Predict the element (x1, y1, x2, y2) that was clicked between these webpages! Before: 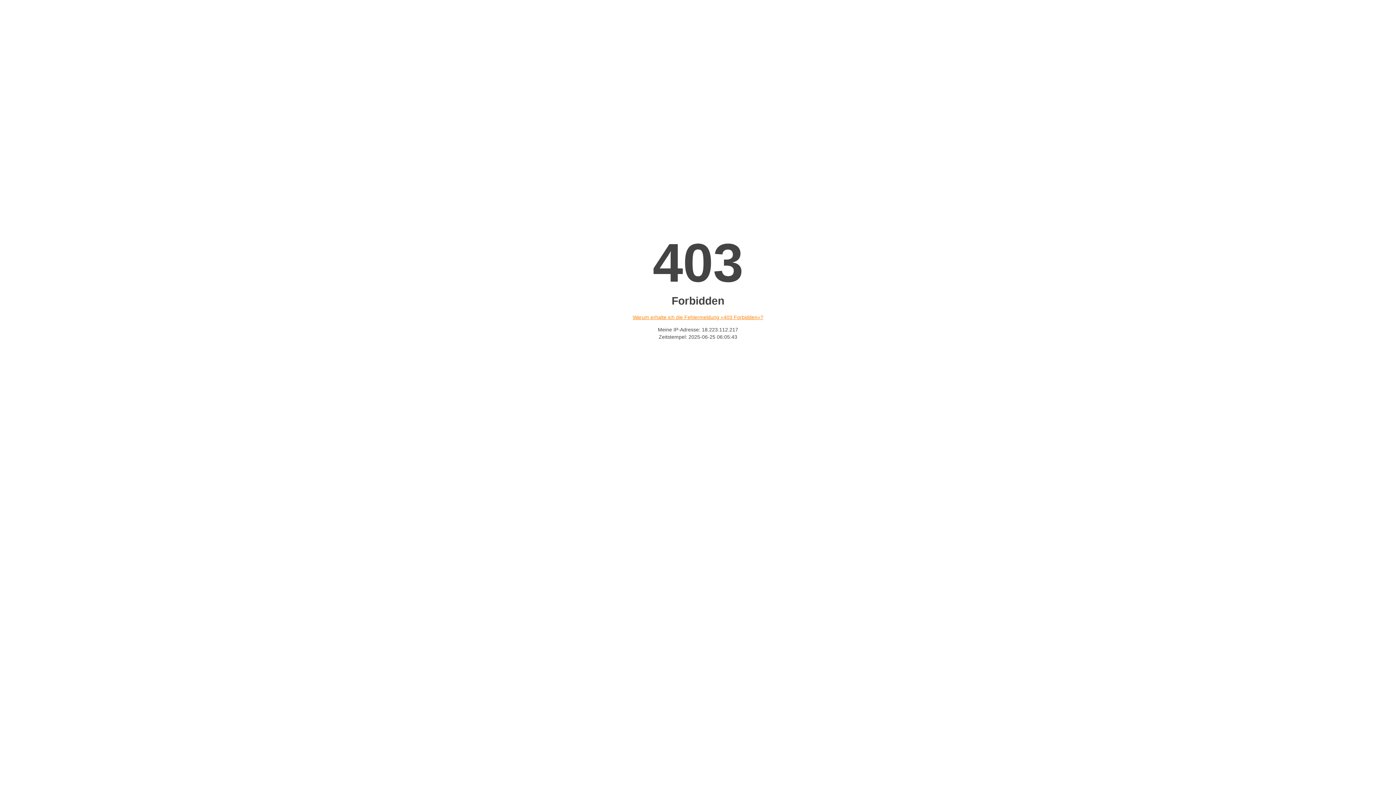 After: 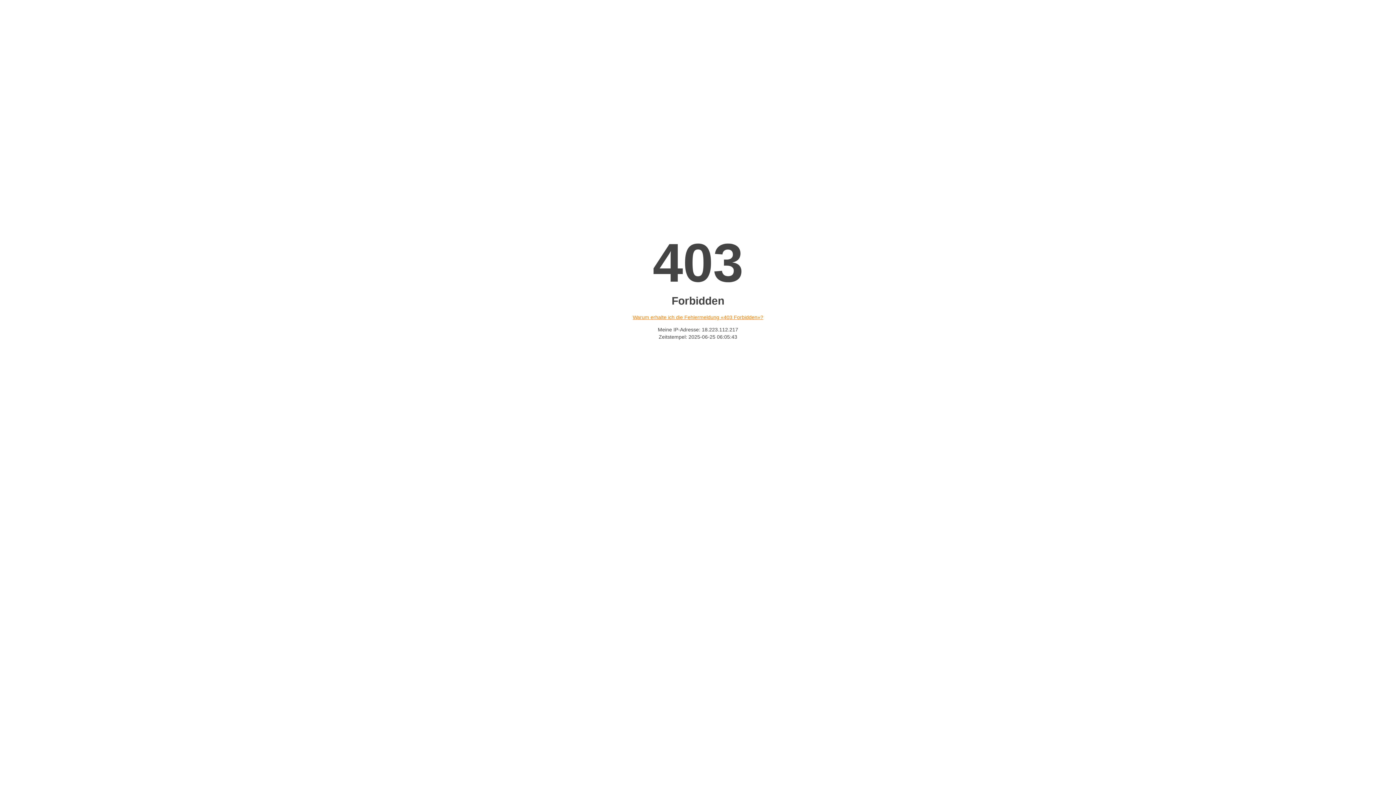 Action: label: Warum erhalte ich die Fehlermeldung «403 Forbidden»? bbox: (632, 314, 763, 320)